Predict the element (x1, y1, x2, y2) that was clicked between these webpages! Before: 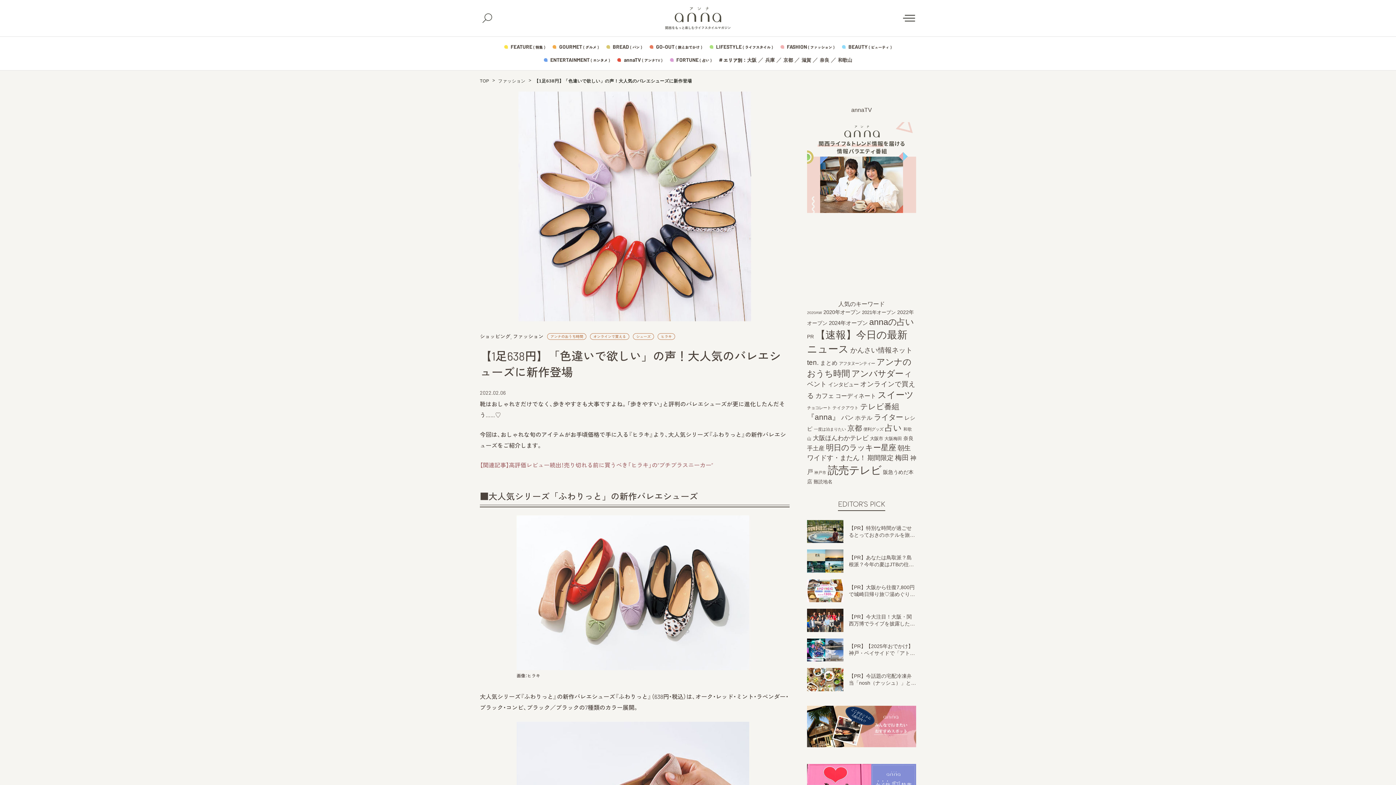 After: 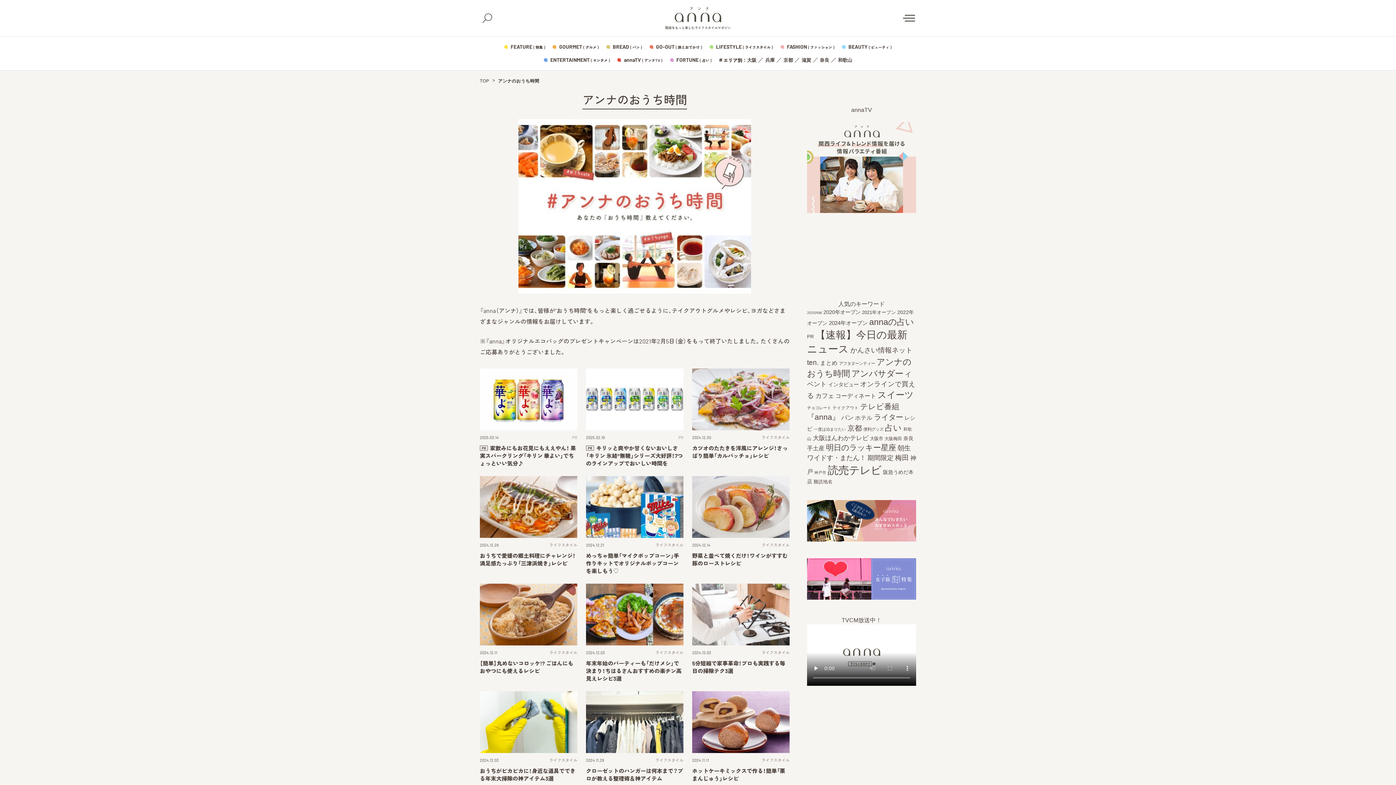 Action: label: アンナのおうち時間 bbox: (547, 333, 586, 340)